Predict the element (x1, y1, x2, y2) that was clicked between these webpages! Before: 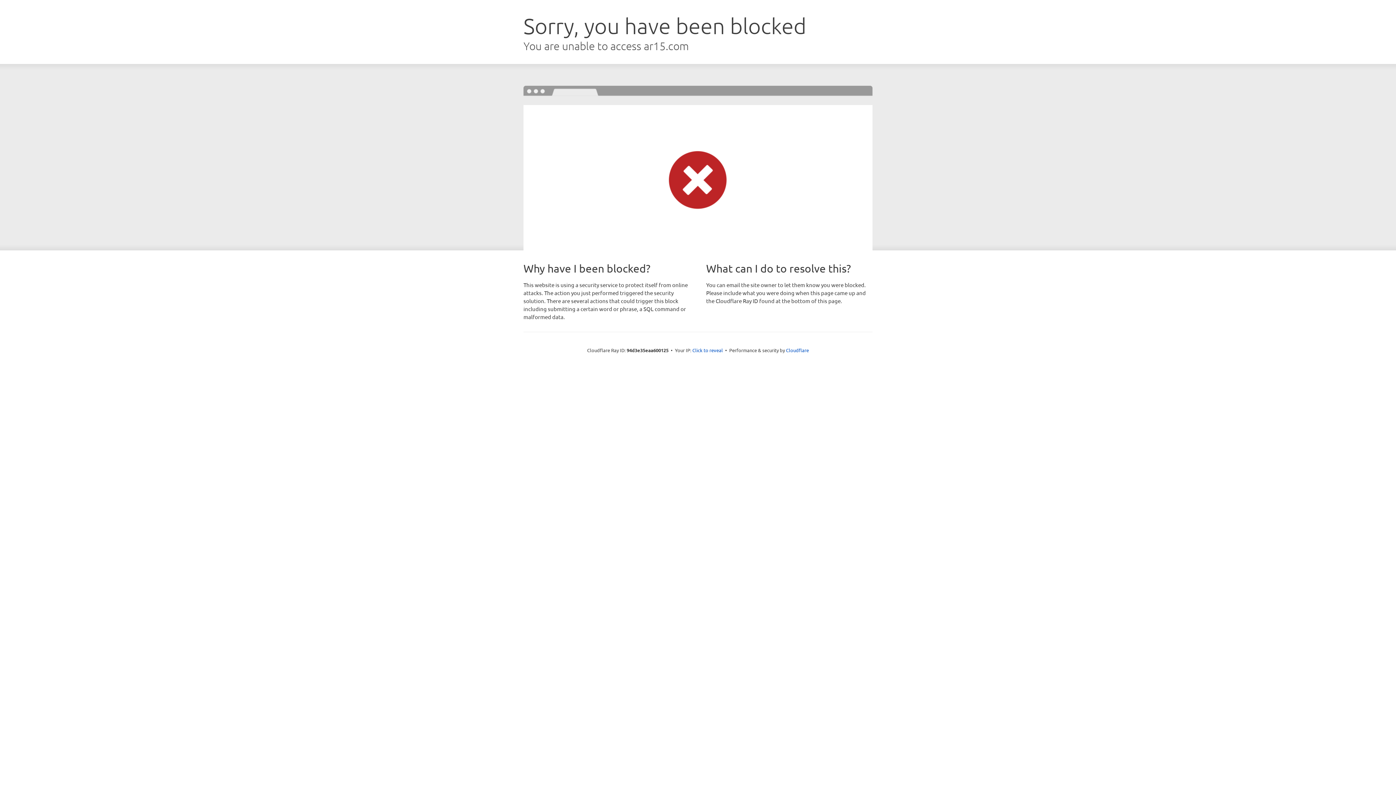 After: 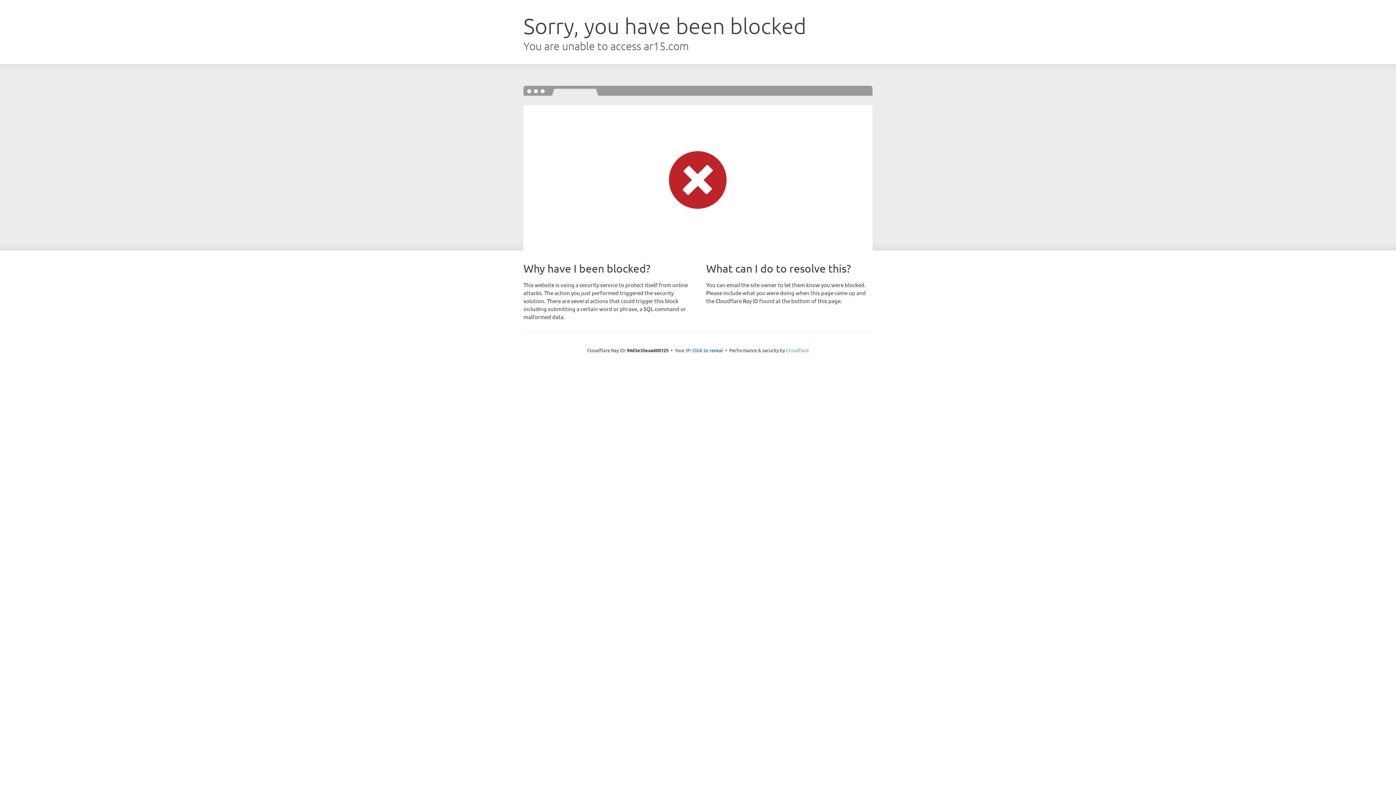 Action: bbox: (786, 347, 809, 353) label: Cloudflare